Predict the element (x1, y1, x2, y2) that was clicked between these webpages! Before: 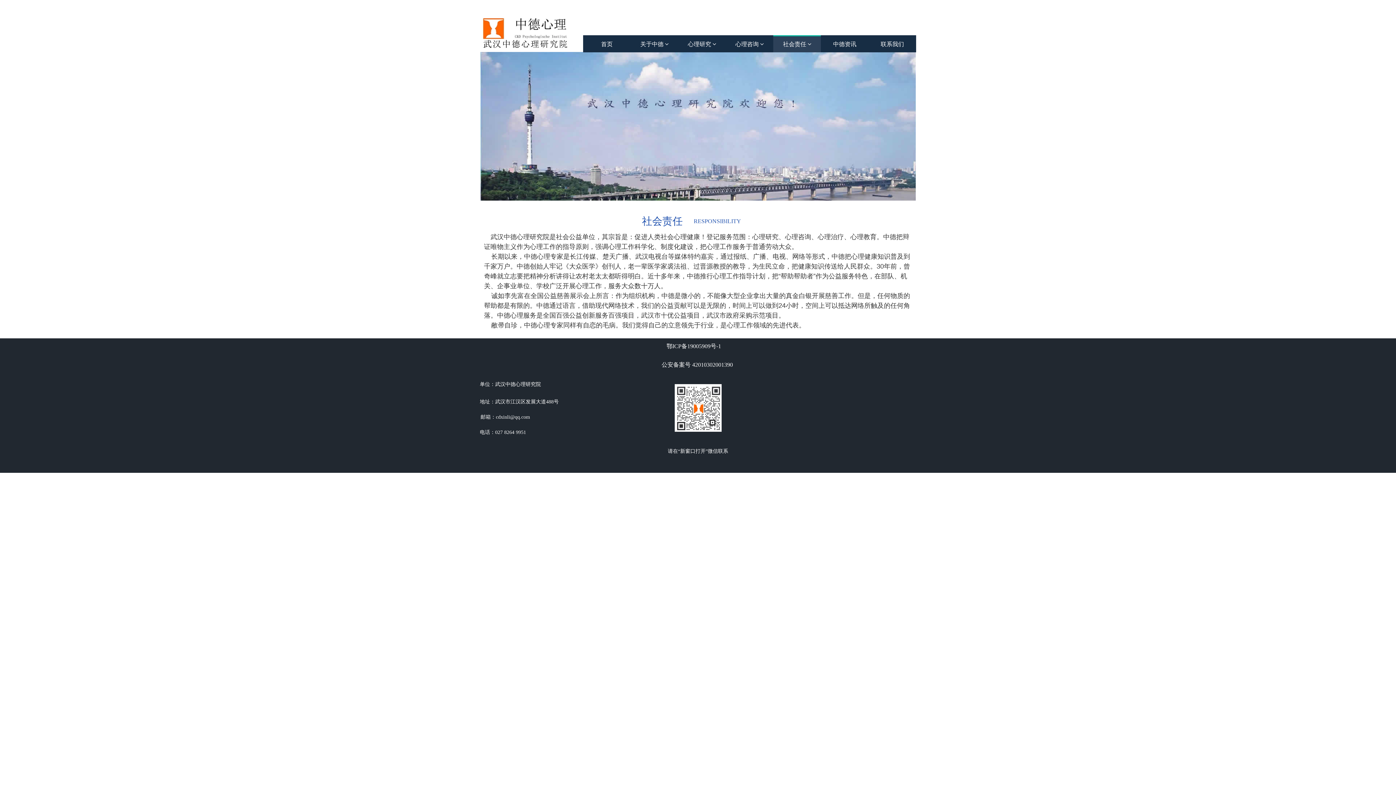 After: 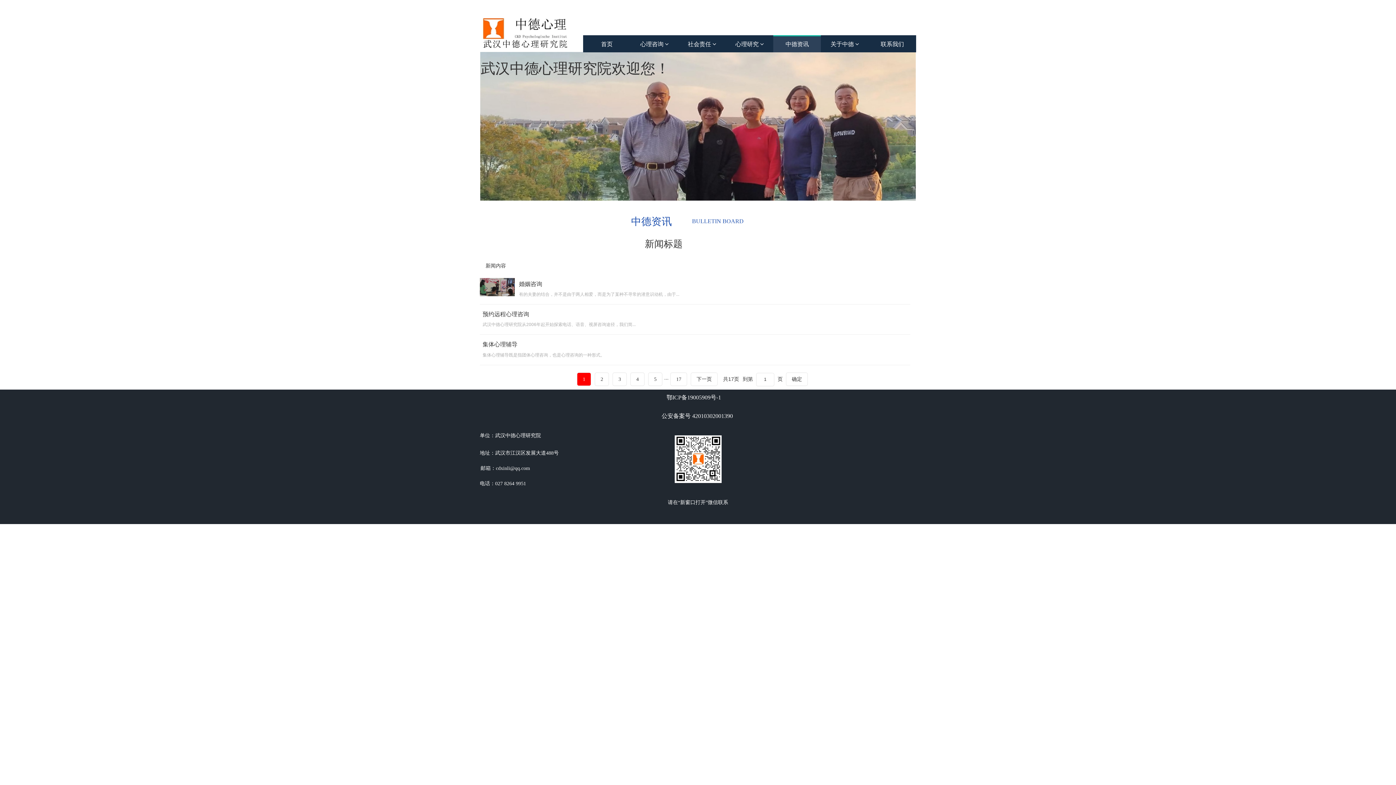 Action: label: 中德资讯 bbox: (821, 35, 868, 52)